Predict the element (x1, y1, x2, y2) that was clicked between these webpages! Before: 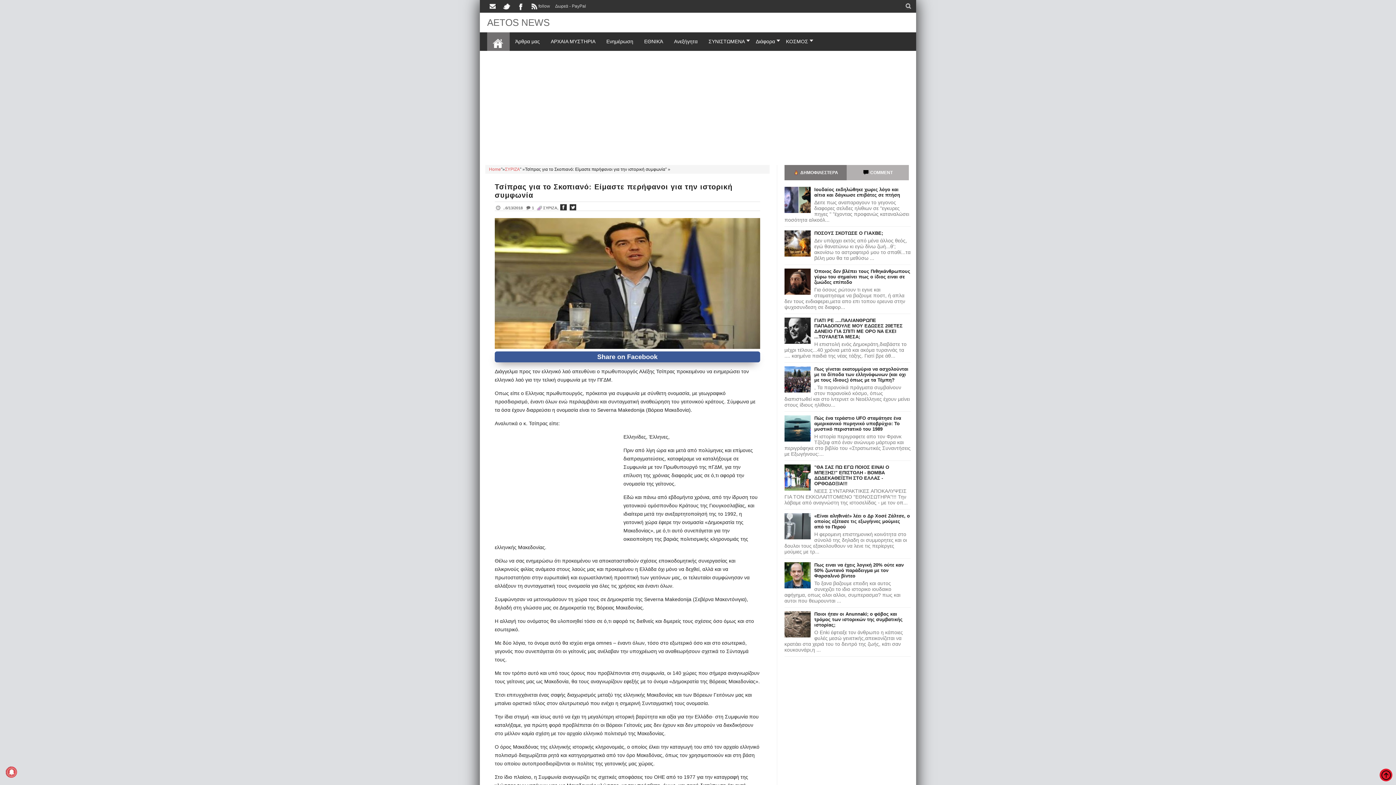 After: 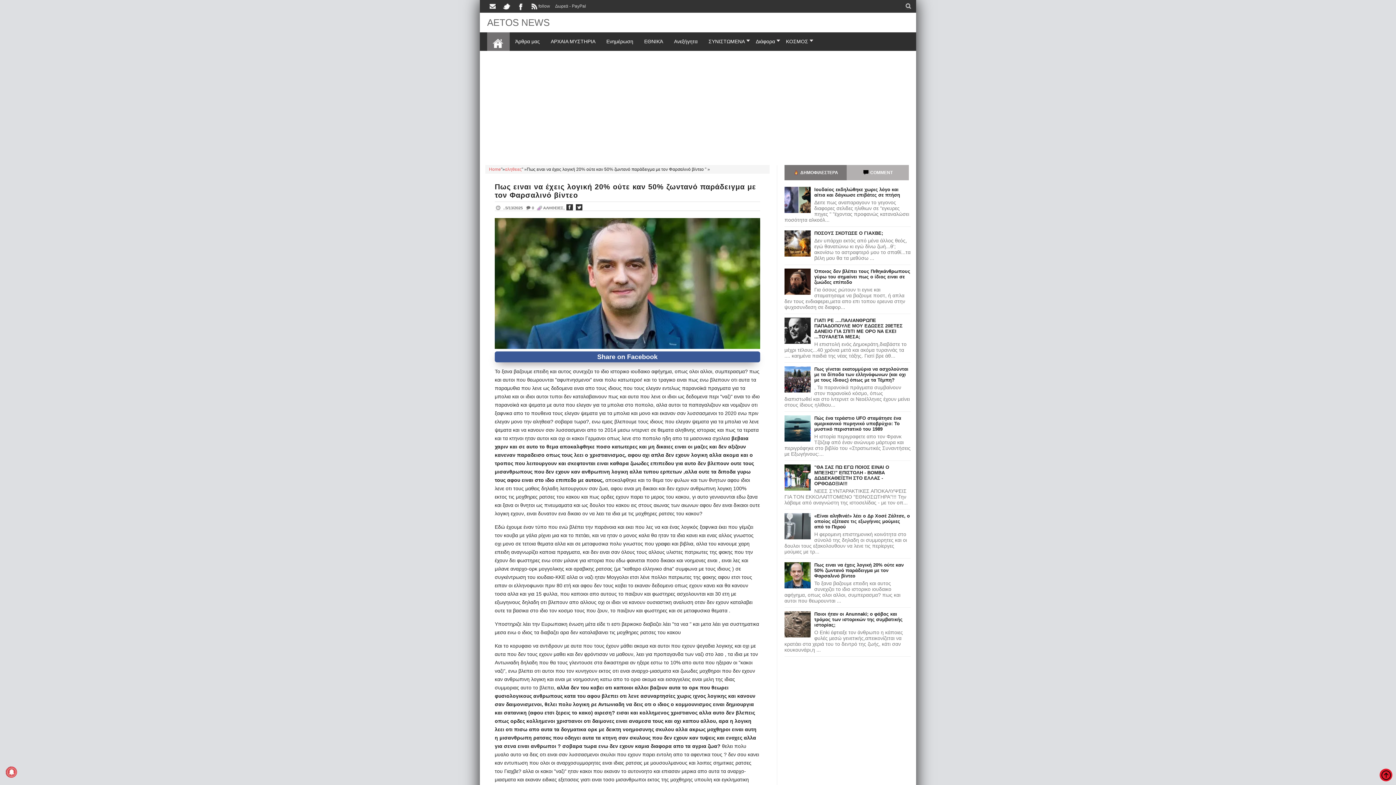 Action: bbox: (814, 562, 903, 578) label: Πως ειναι να έχεις λογική 20% ούτε καν 50% ζωντανό παράδειγμα με τον Φαρσαλινό βίντεο